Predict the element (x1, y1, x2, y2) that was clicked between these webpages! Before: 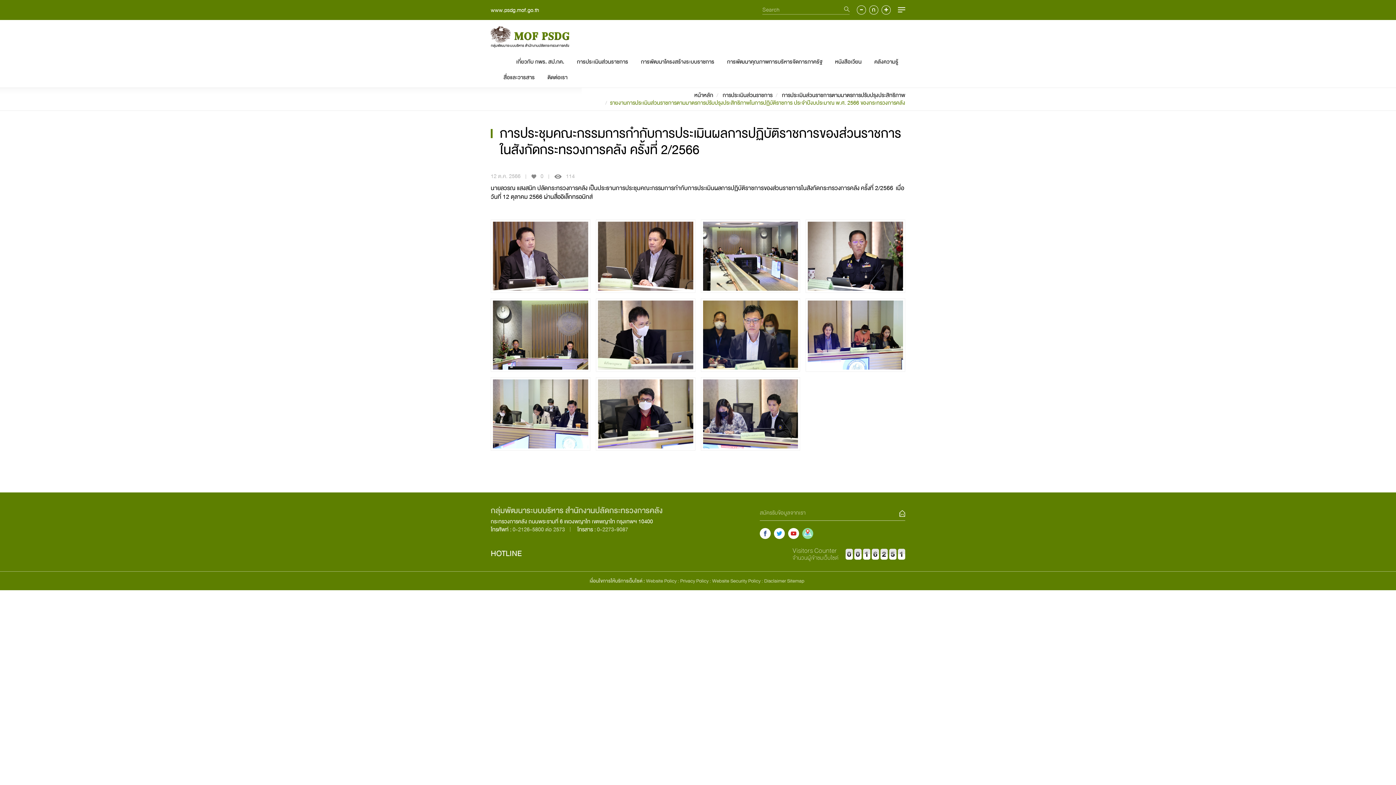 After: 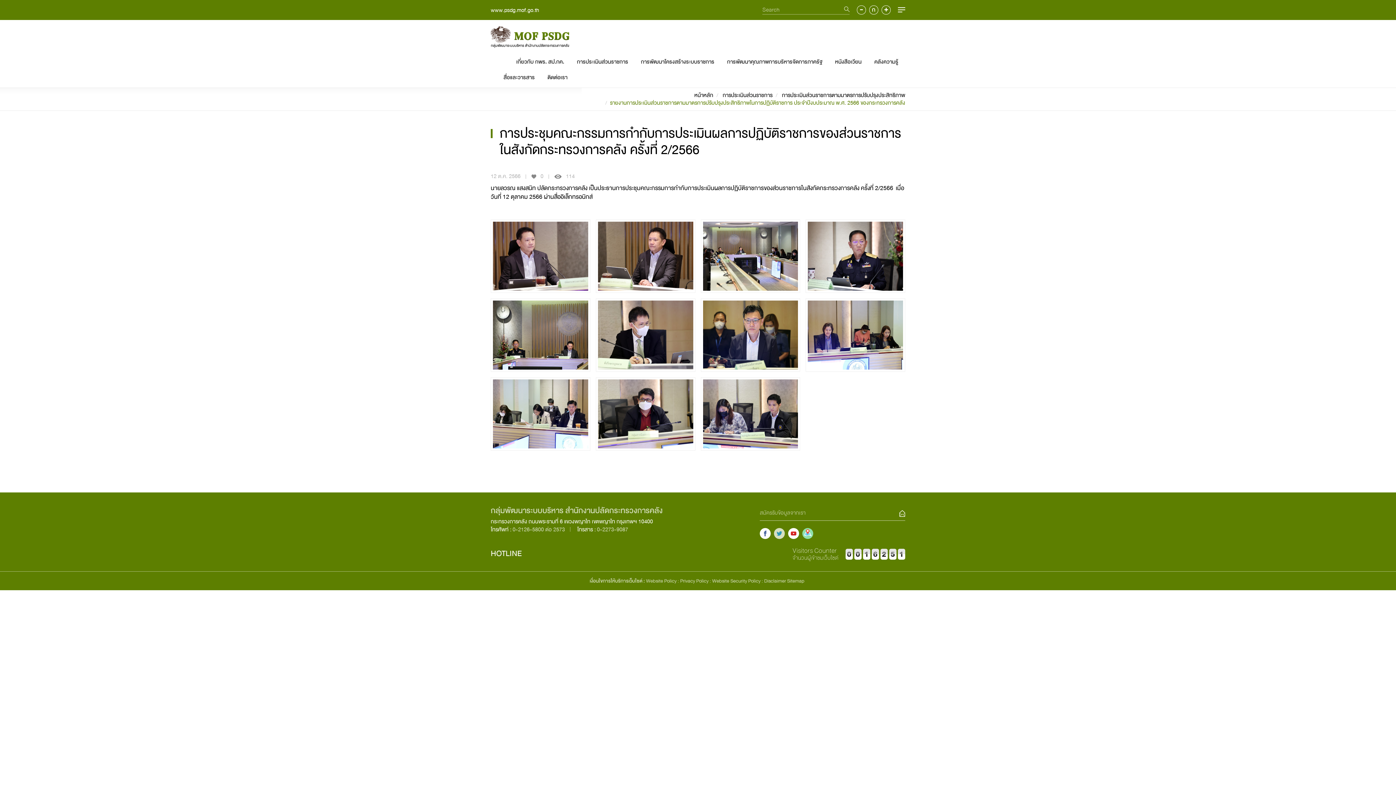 Action: bbox: (774, 528, 785, 539)